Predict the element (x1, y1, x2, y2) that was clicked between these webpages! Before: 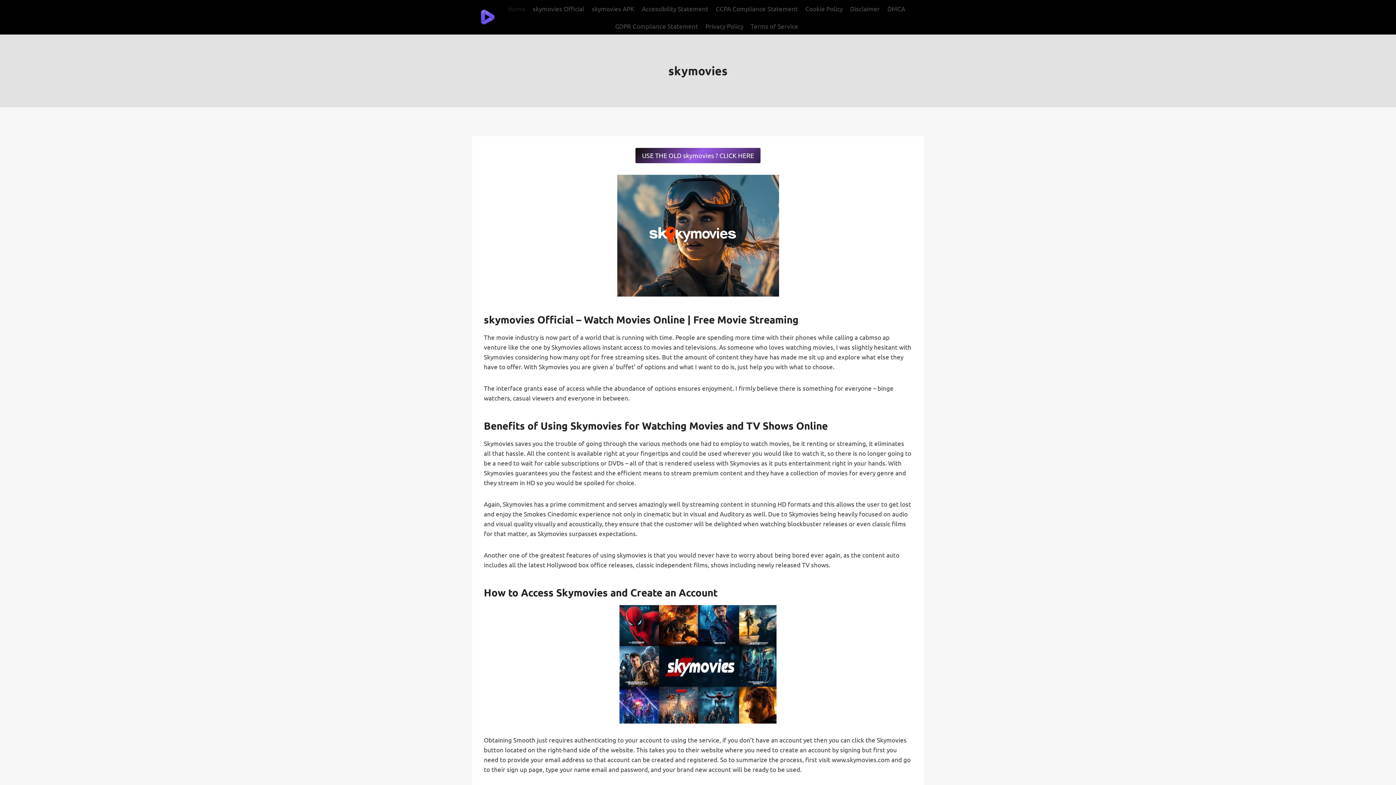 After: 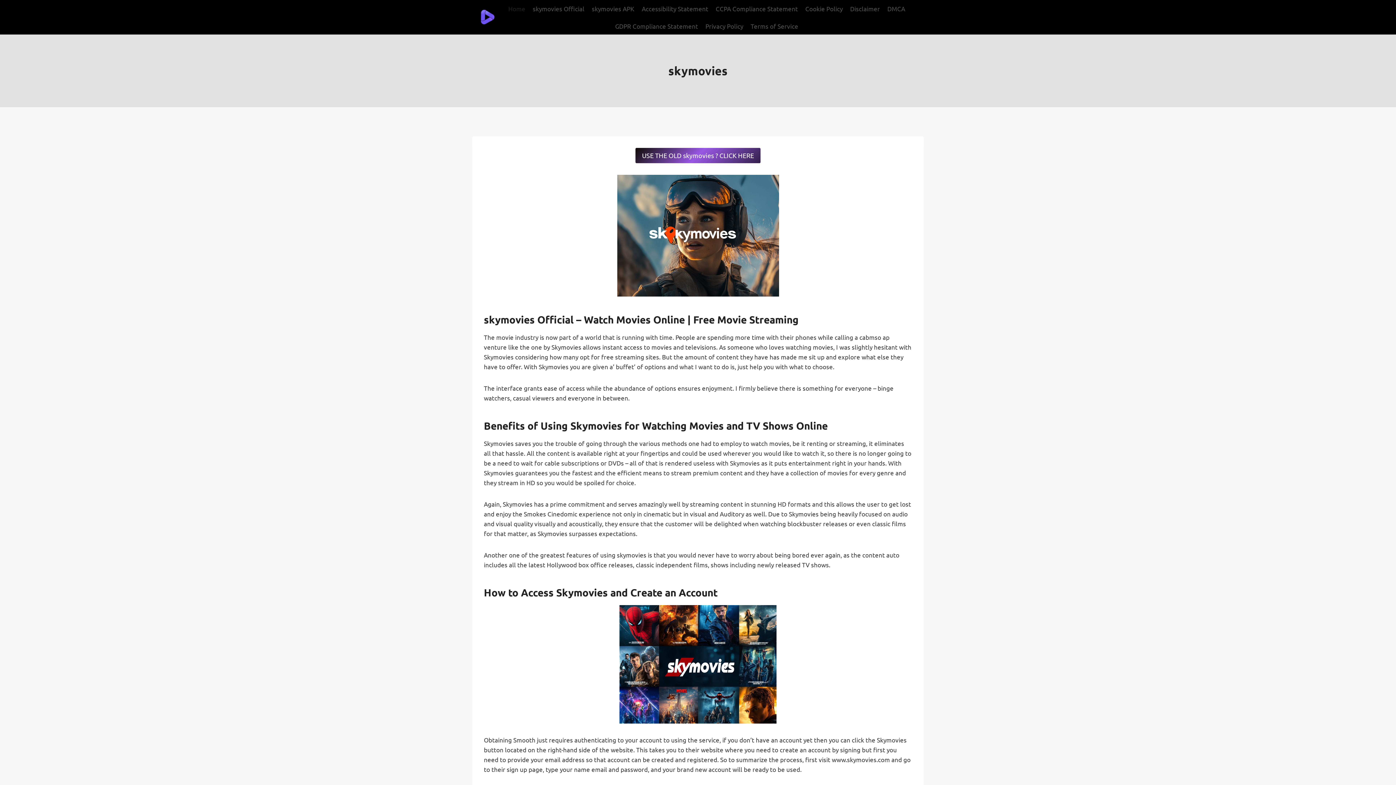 Action: bbox: (481, 9, 494, 24)